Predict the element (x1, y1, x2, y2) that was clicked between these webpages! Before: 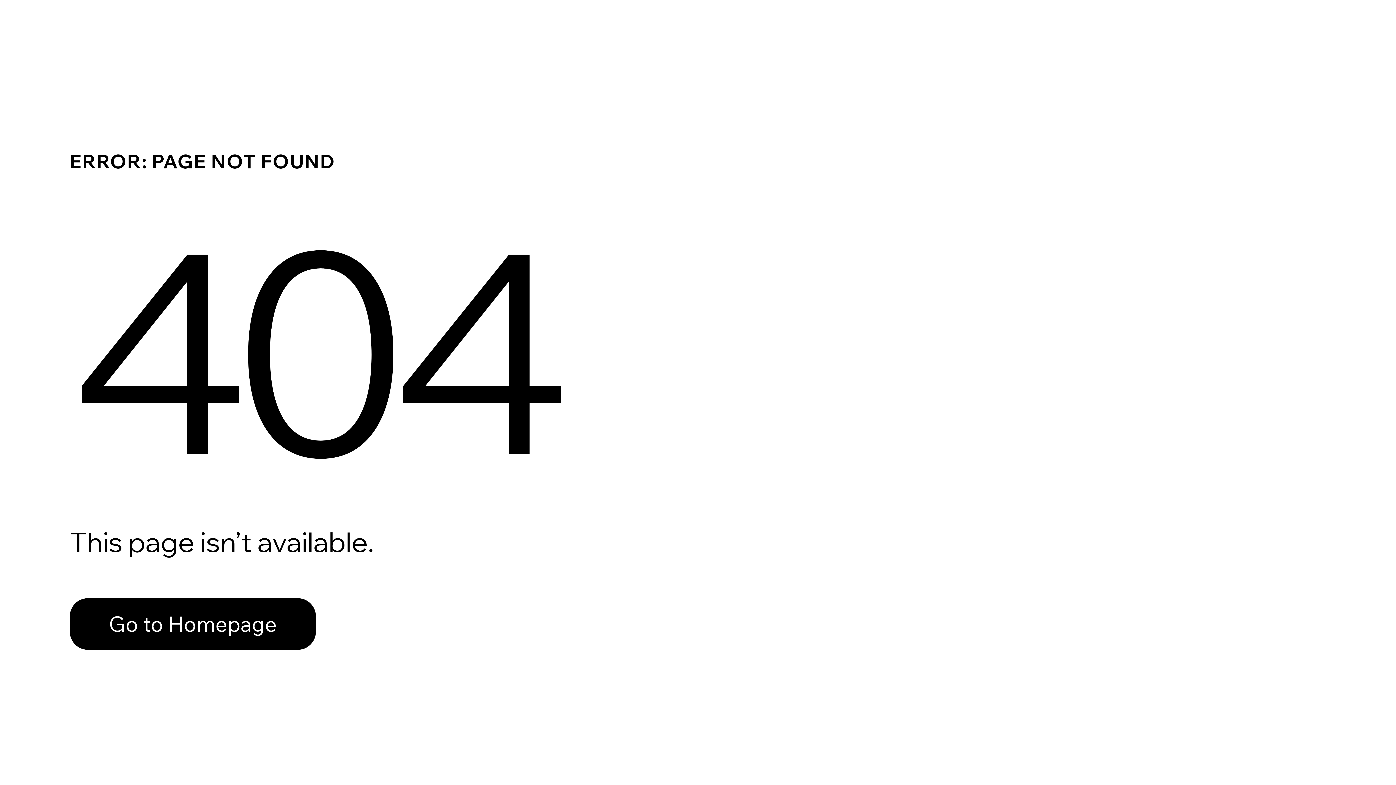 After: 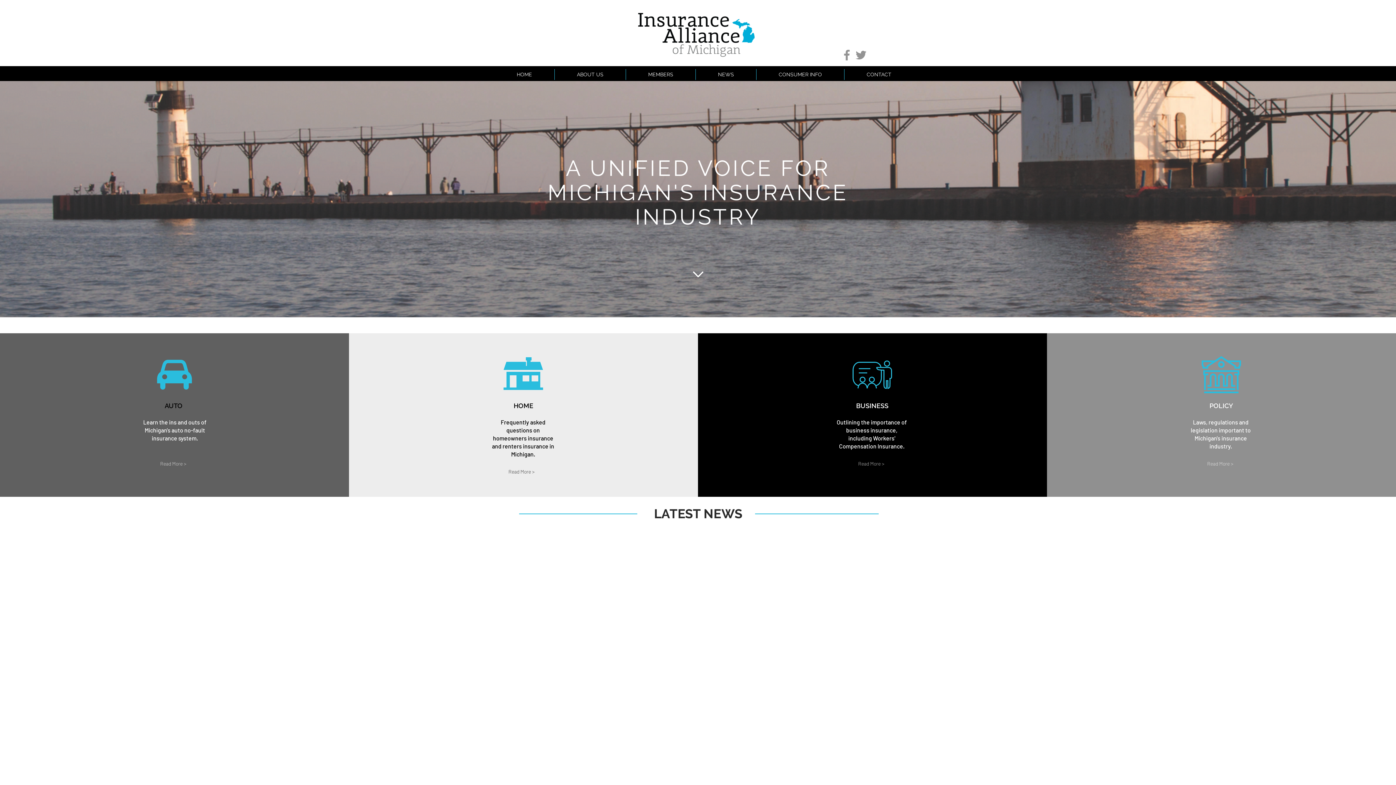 Action: label: Go to Homepage bbox: (69, 582, 768, 659)